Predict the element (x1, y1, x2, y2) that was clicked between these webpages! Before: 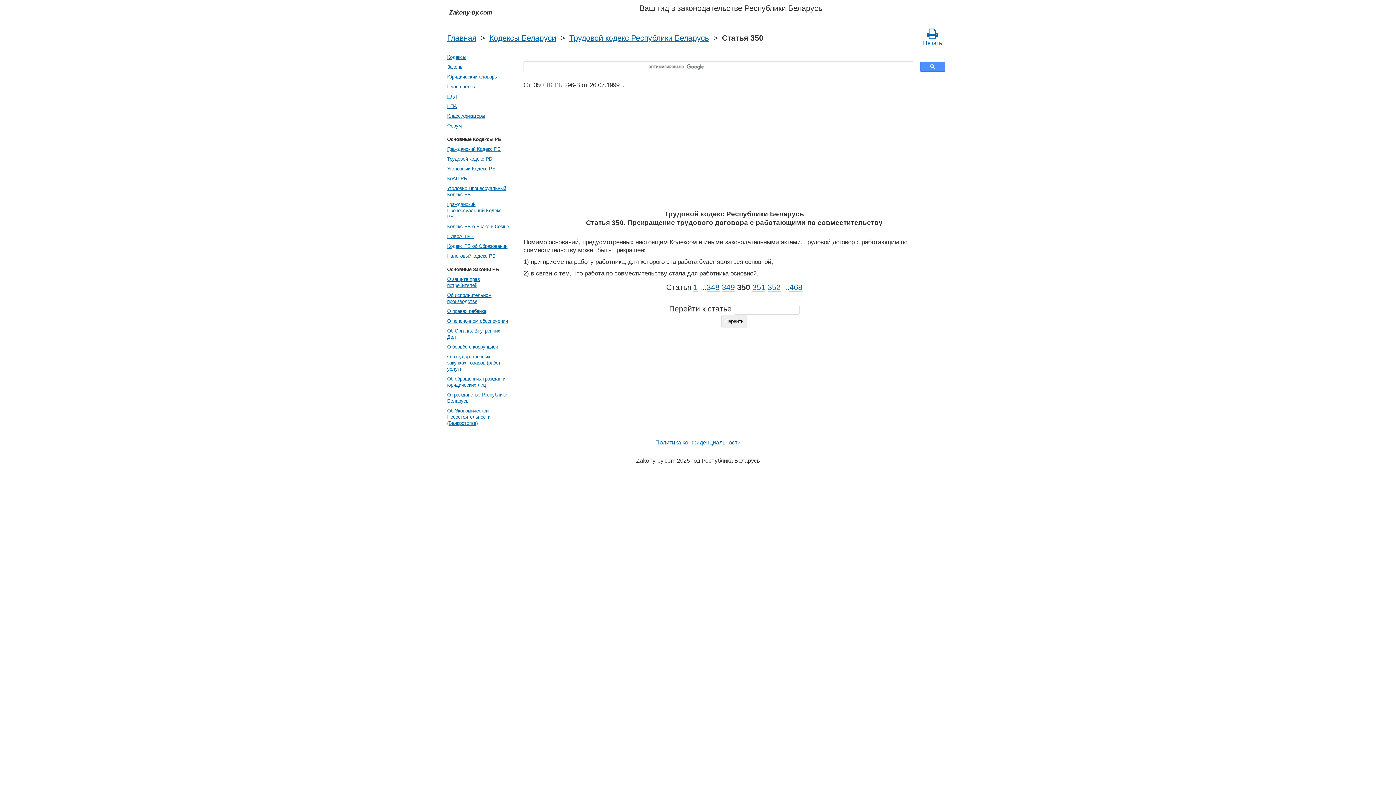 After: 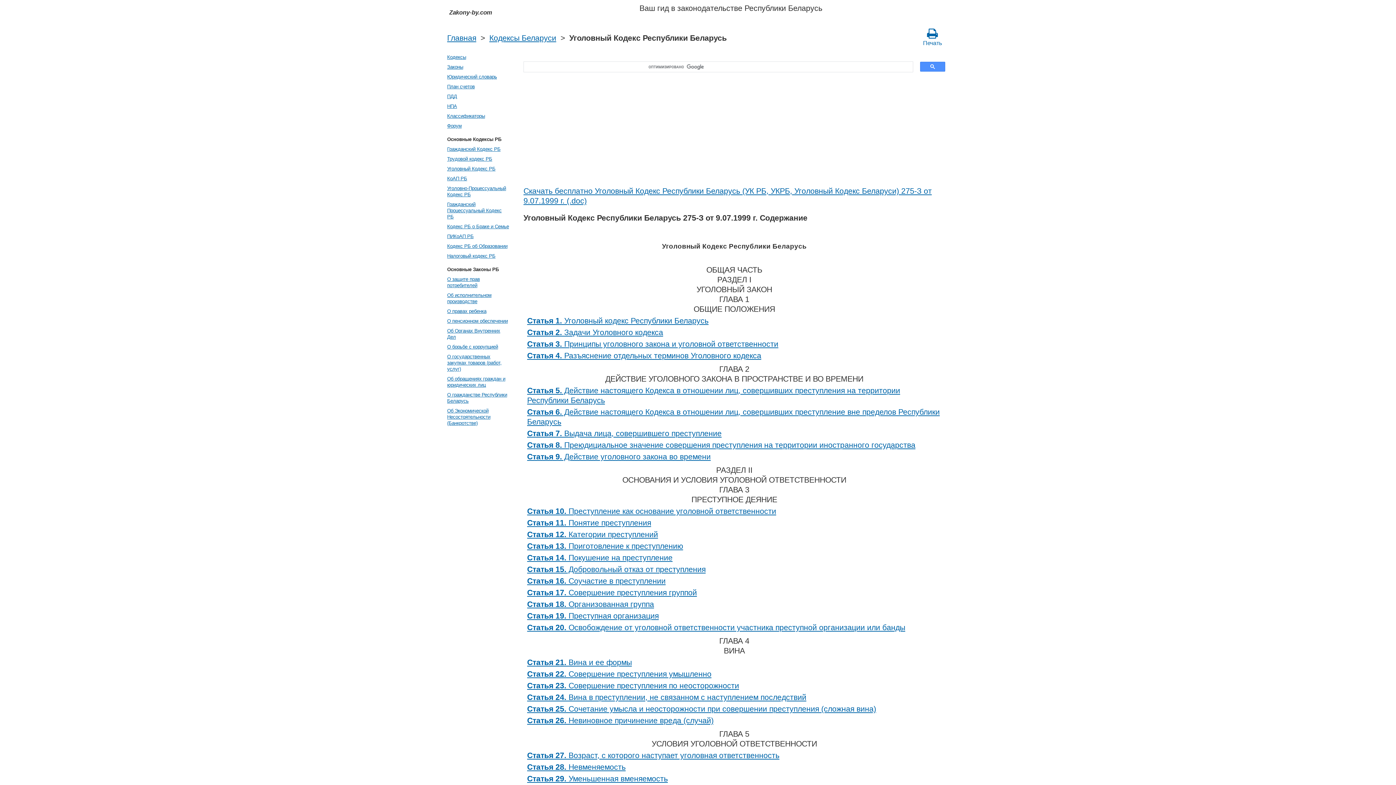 Action: bbox: (445, 164, 510, 173) label: Уголовный Кодекс РБ